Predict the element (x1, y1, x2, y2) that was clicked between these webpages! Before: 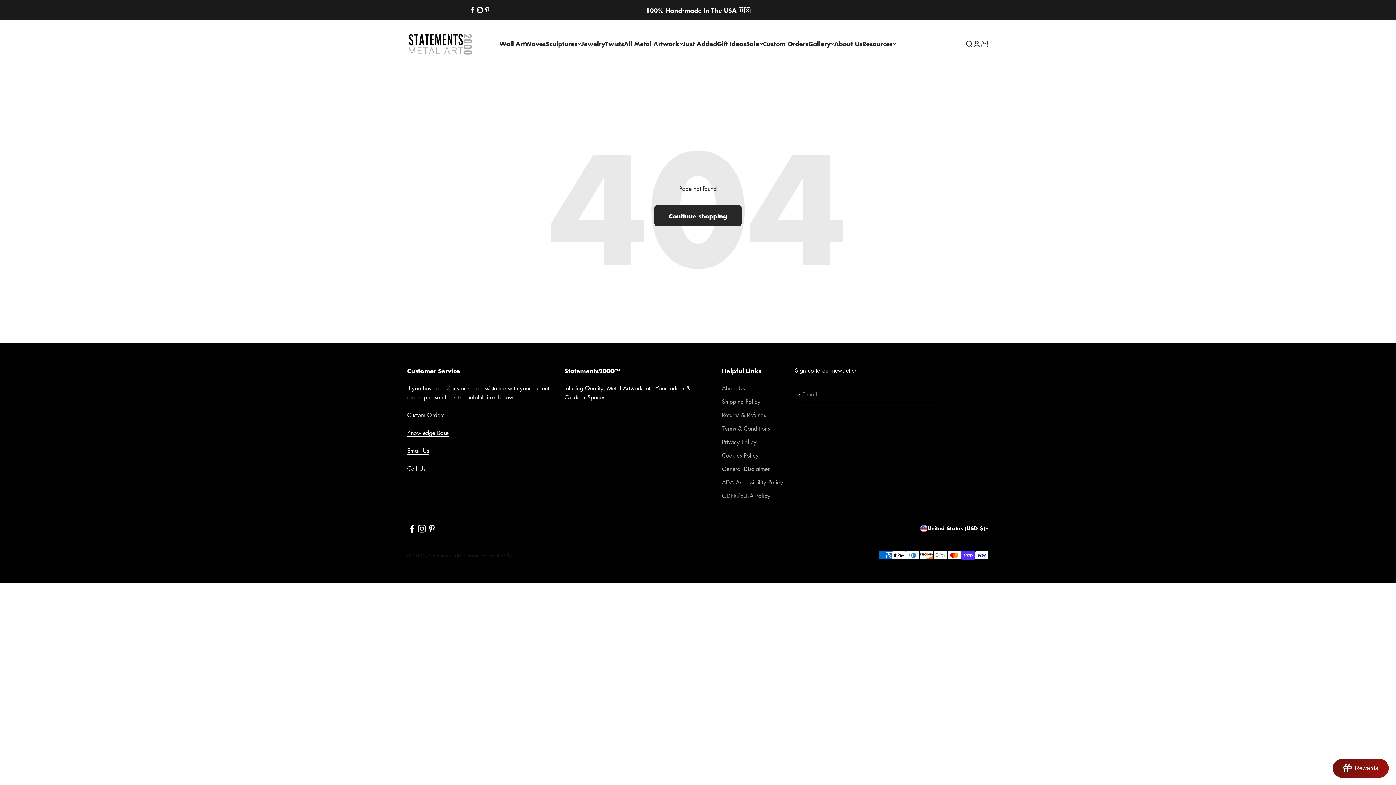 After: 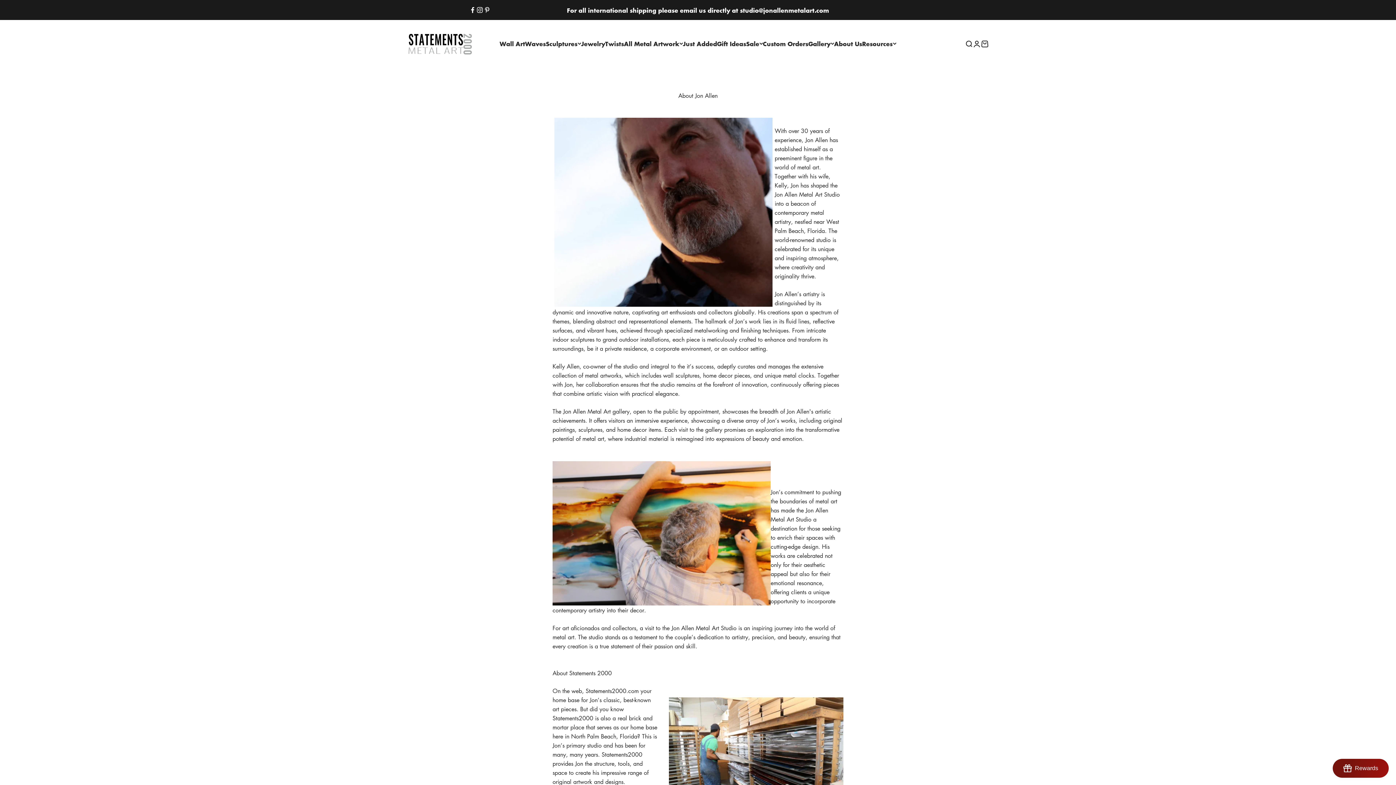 Action: label: About Us bbox: (722, 383, 745, 393)